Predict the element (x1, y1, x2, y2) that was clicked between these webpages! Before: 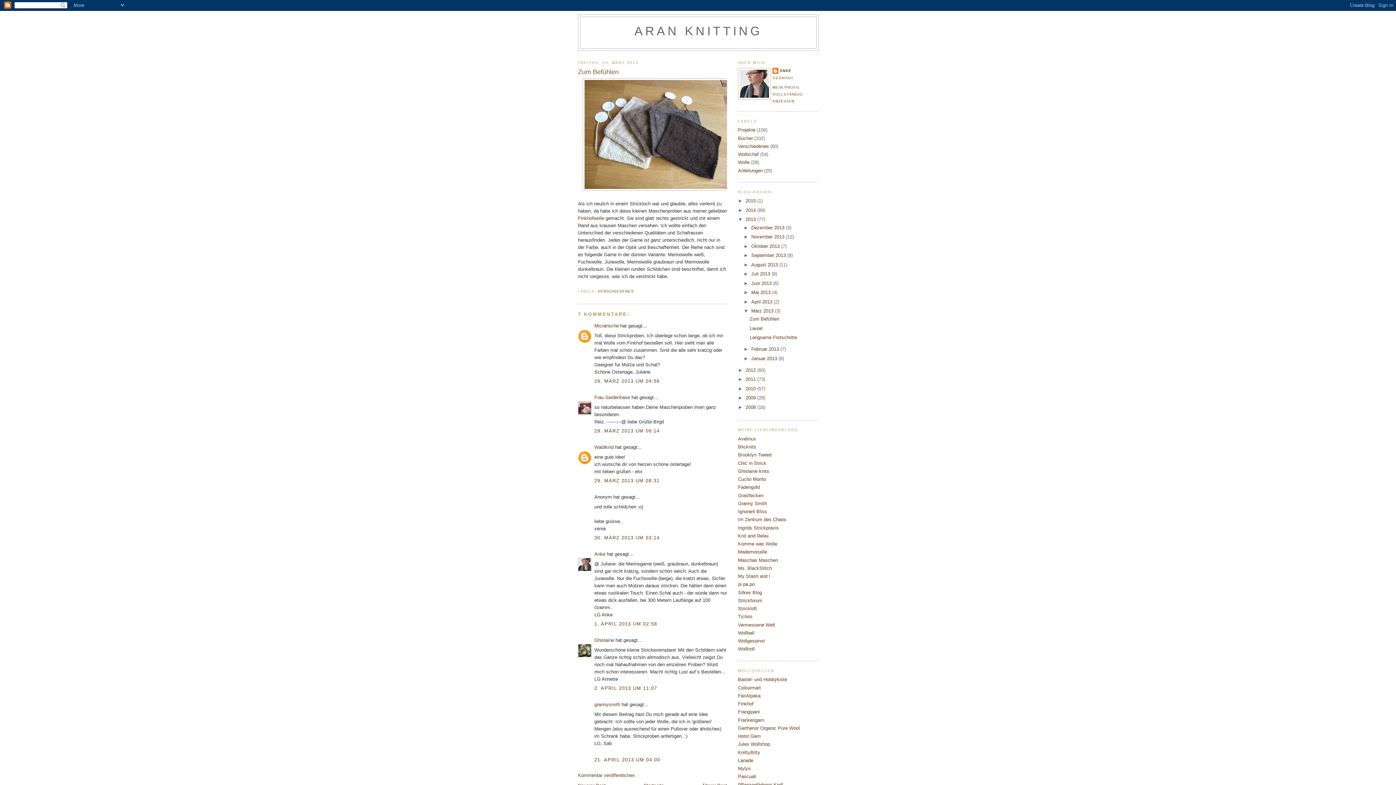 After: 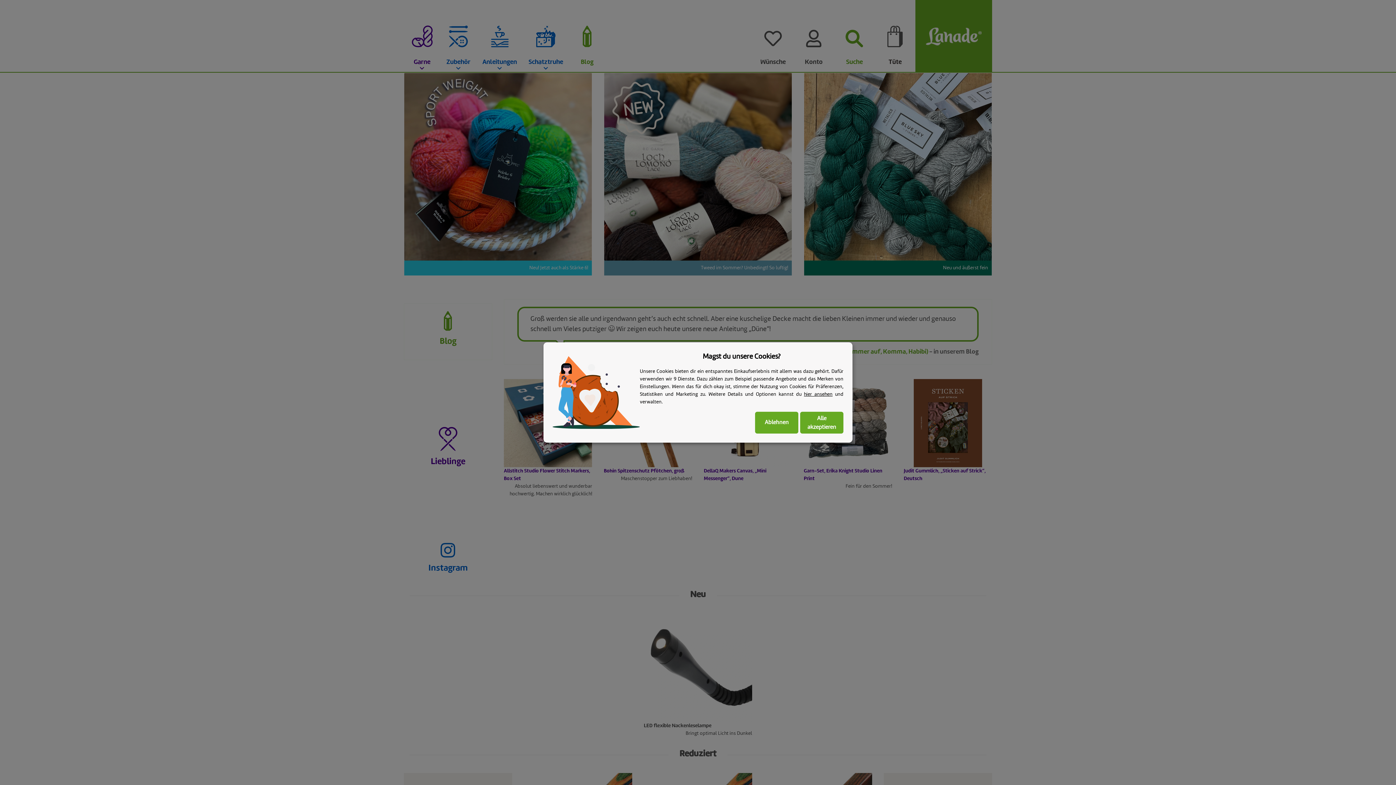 Action: bbox: (738, 758, 753, 763) label: Lanade